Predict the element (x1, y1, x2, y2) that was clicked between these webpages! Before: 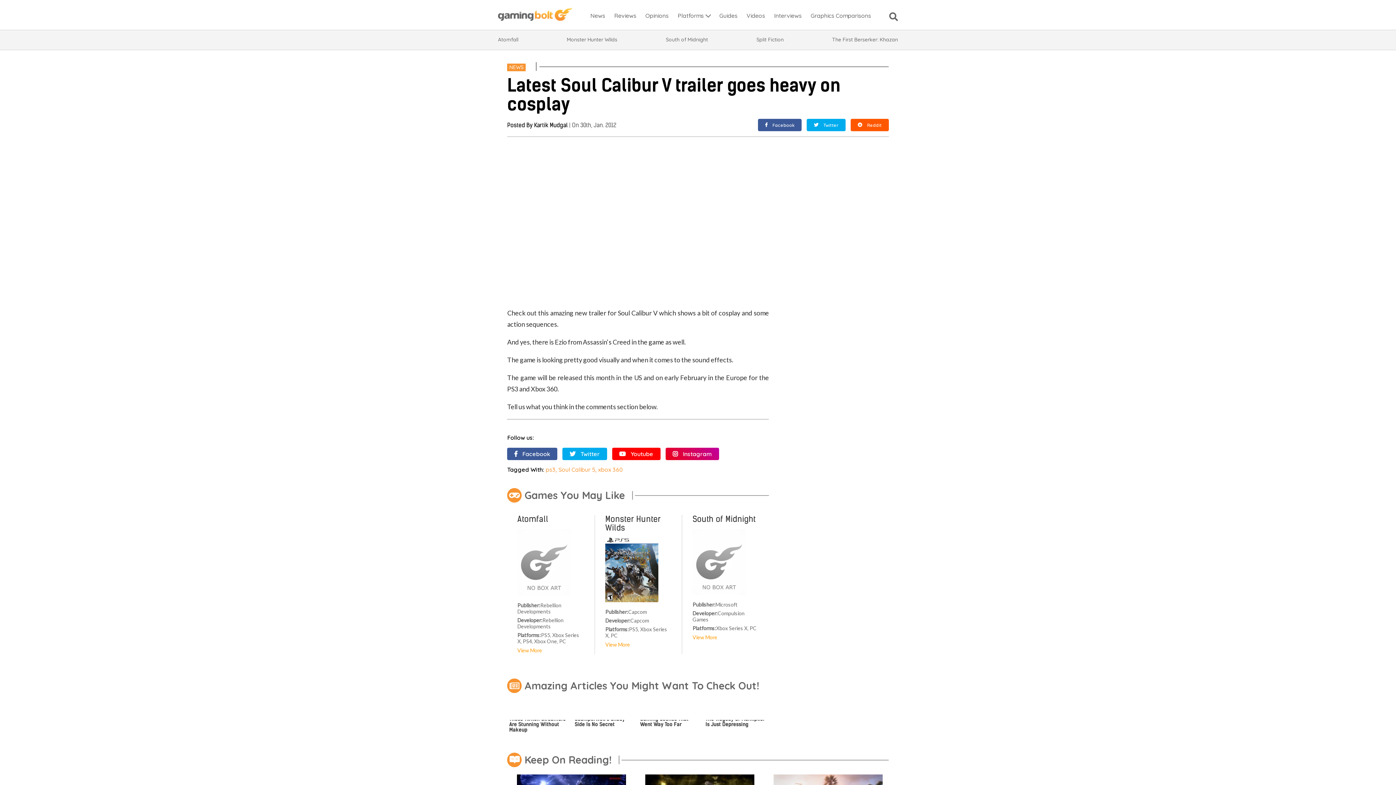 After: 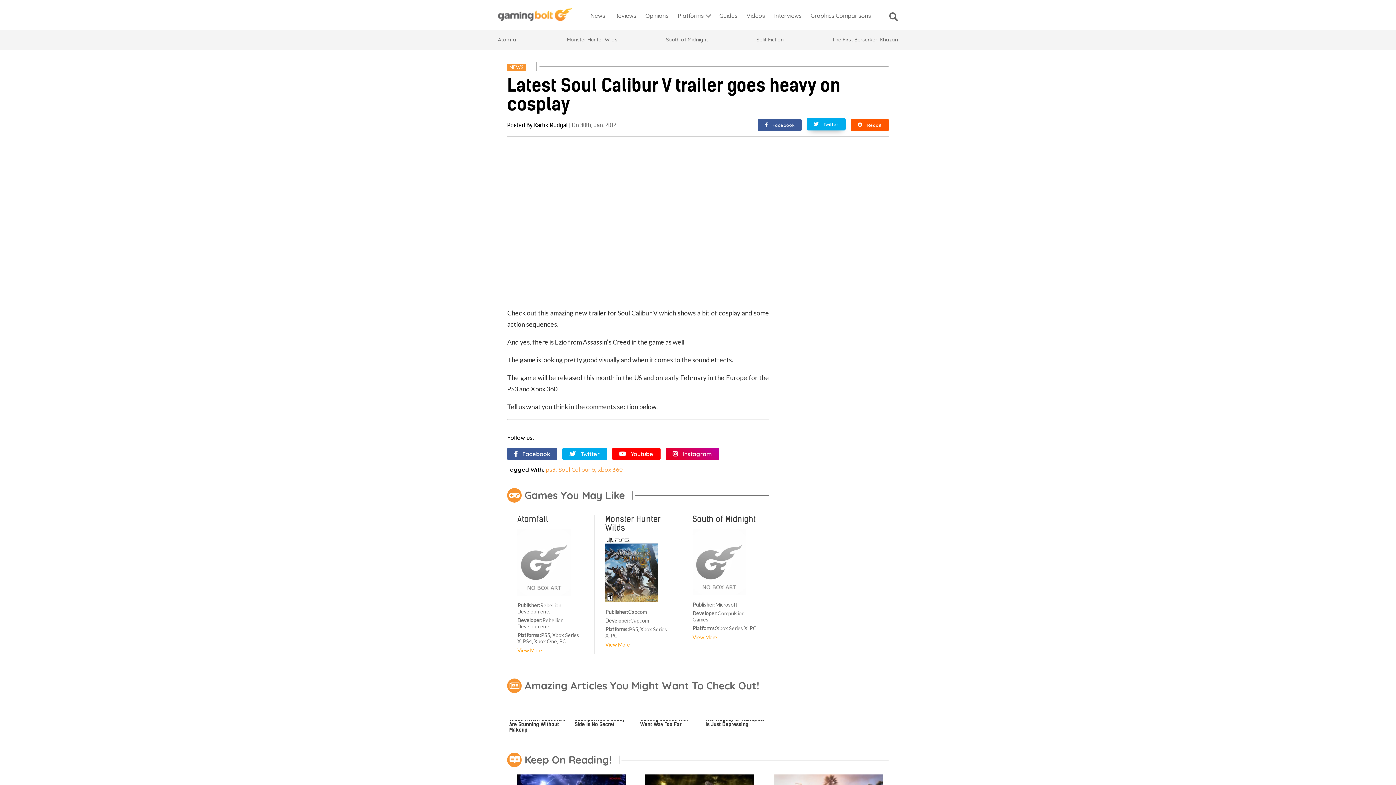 Action: bbox: (807, 119, 845, 131) label: Twitter